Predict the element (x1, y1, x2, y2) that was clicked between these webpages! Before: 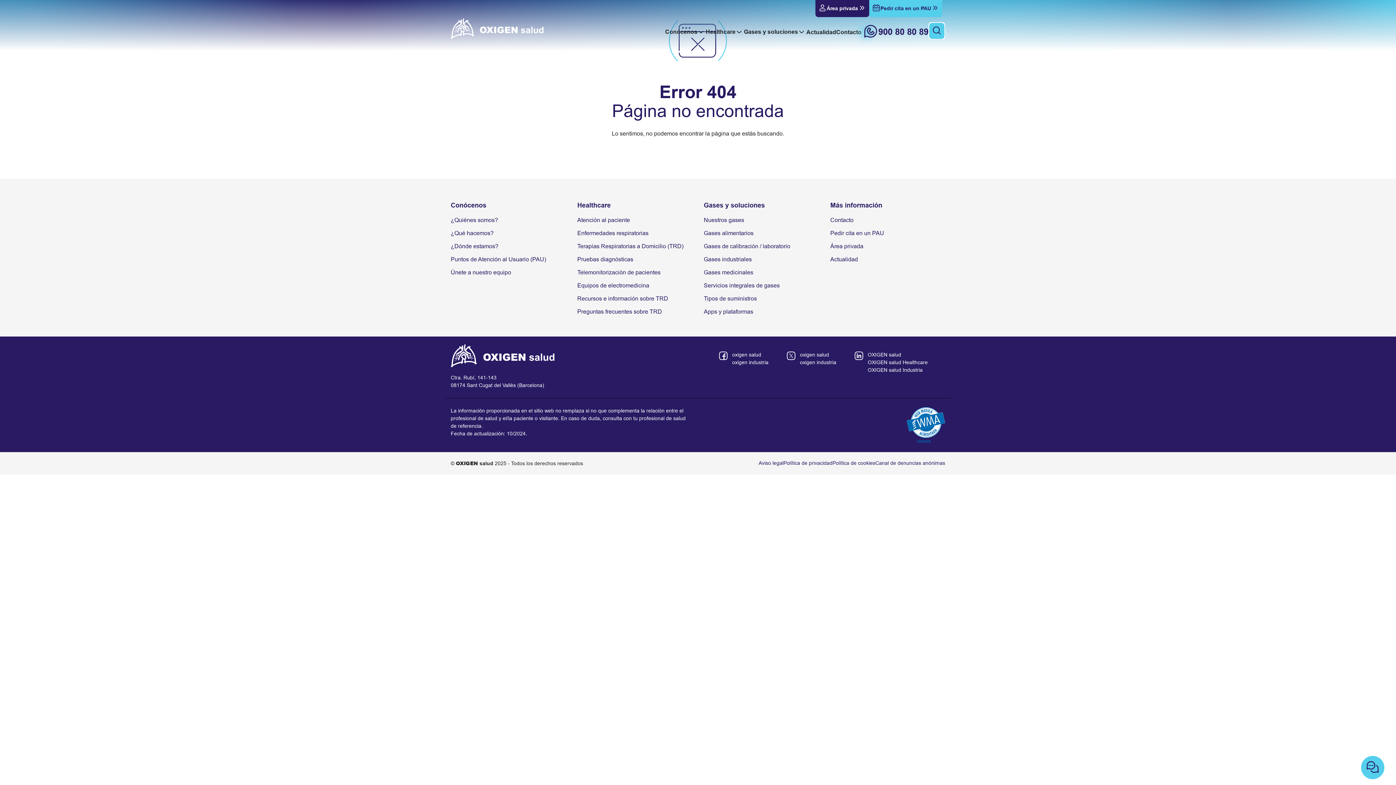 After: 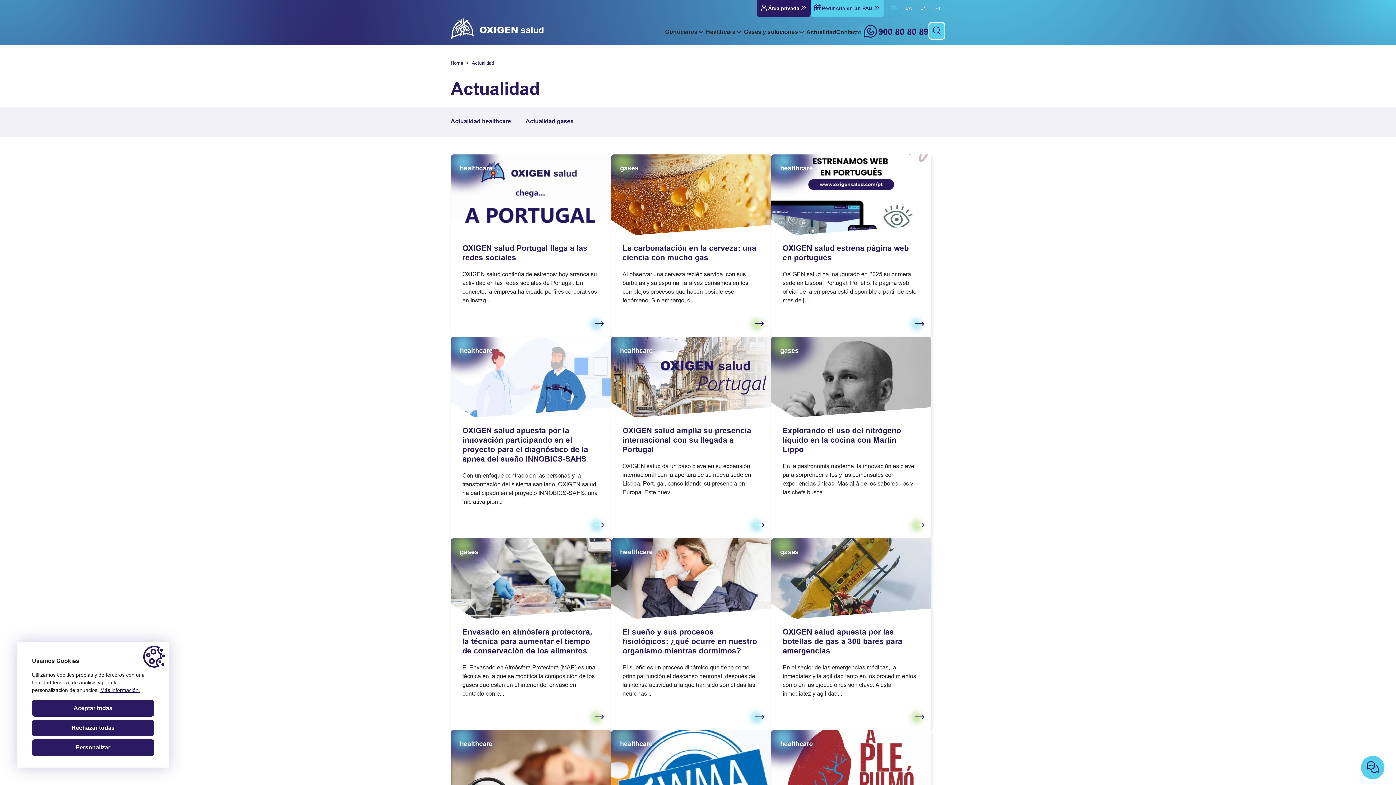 Action: bbox: (830, 256, 858, 263) label: Actualidad